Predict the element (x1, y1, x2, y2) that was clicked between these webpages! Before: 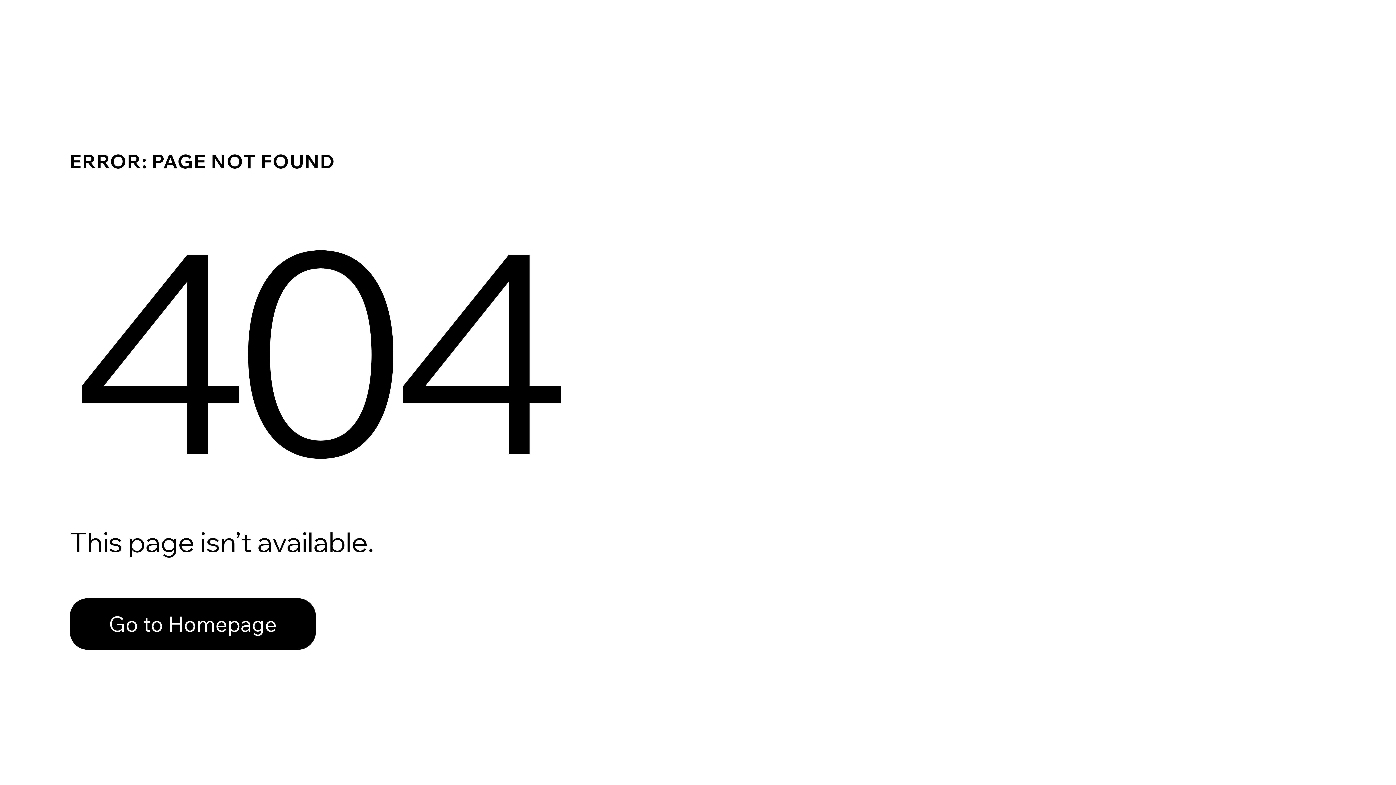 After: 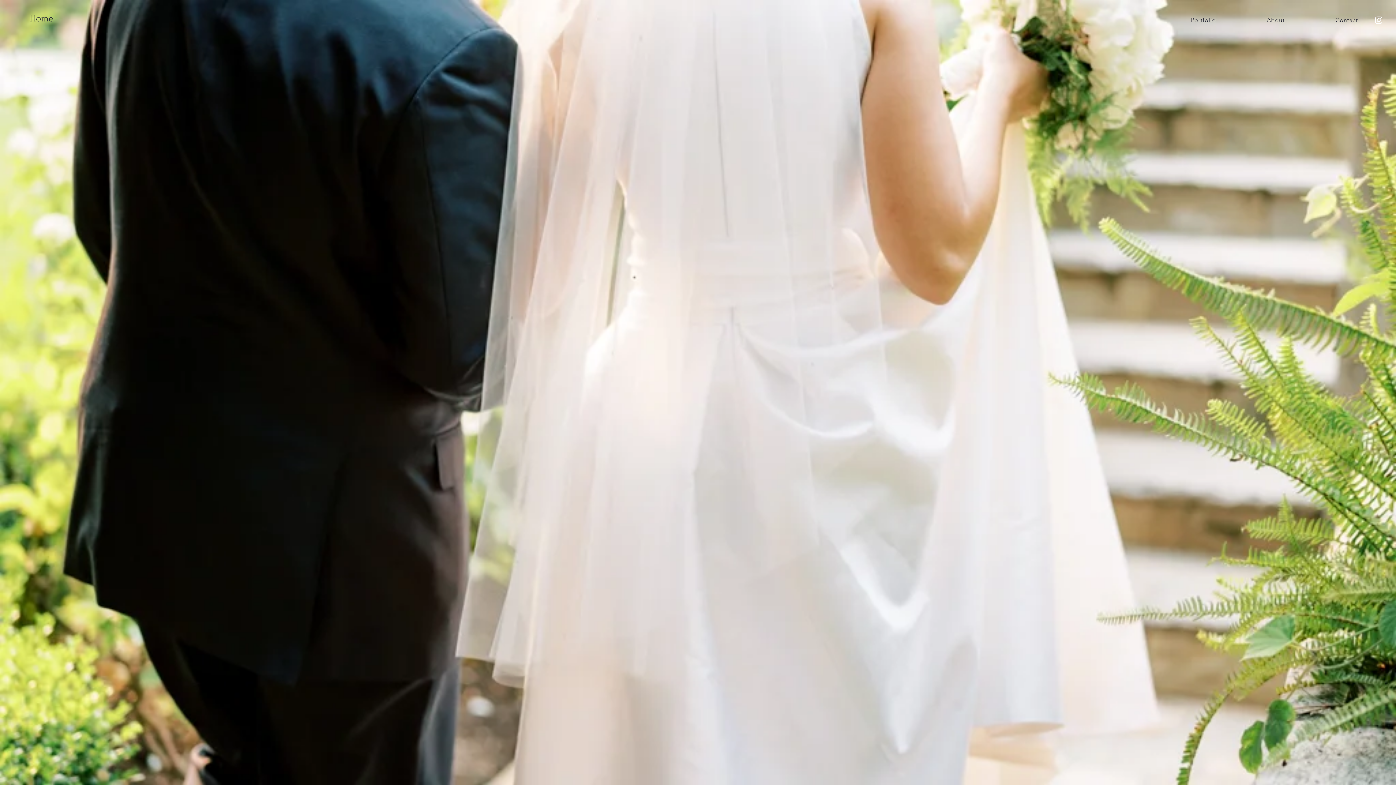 Action: label: Go to Homepage bbox: (69, 582, 768, 659)